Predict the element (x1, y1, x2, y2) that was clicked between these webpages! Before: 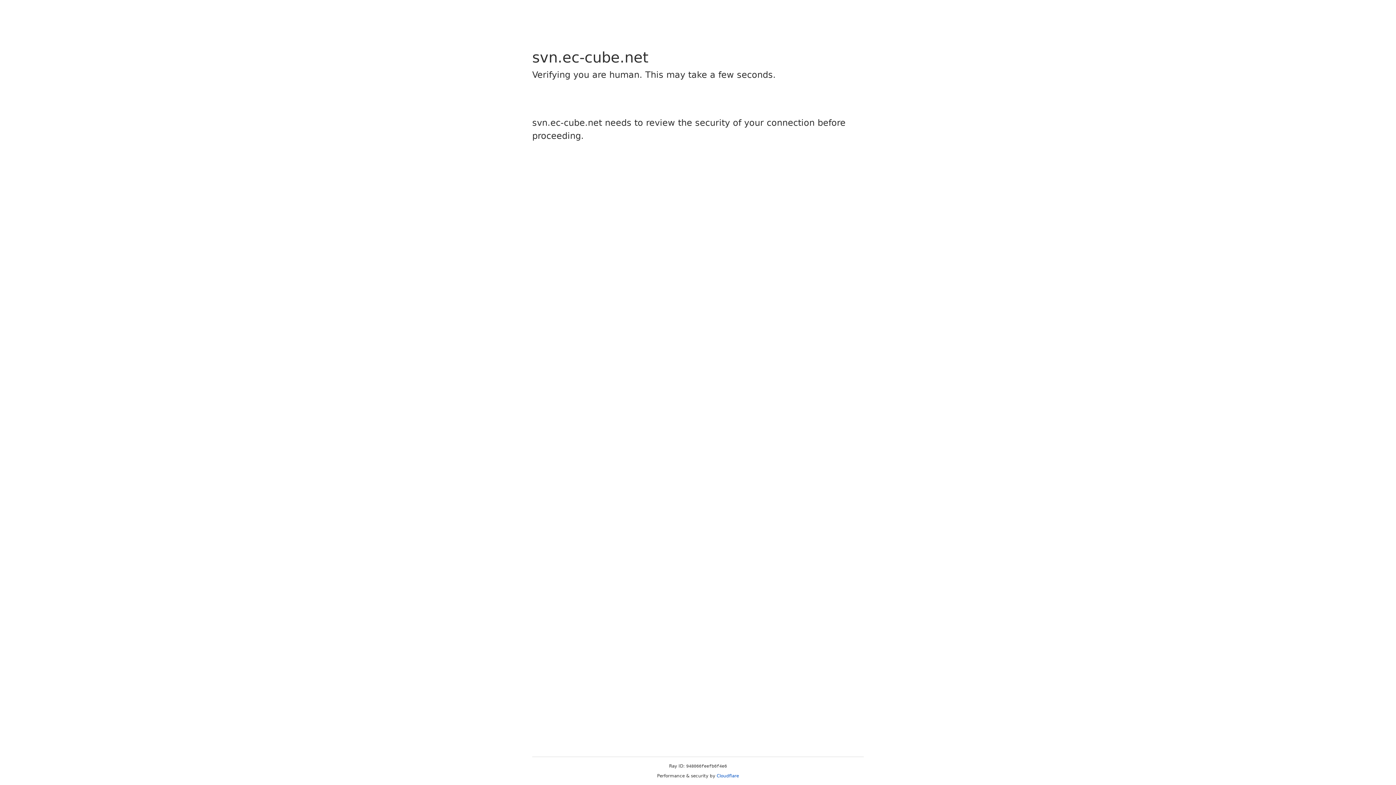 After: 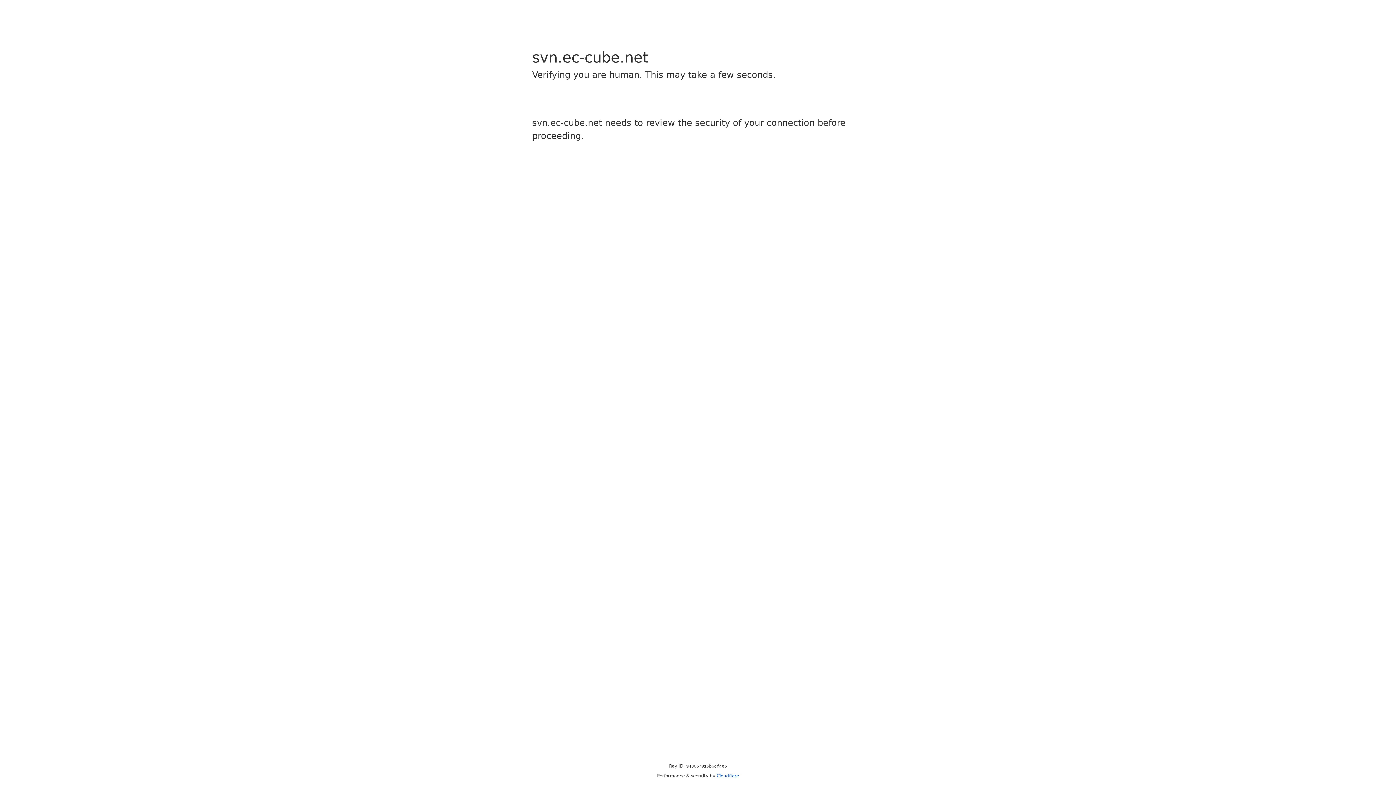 Action: bbox: (716, 773, 739, 778) label: Cloudflare